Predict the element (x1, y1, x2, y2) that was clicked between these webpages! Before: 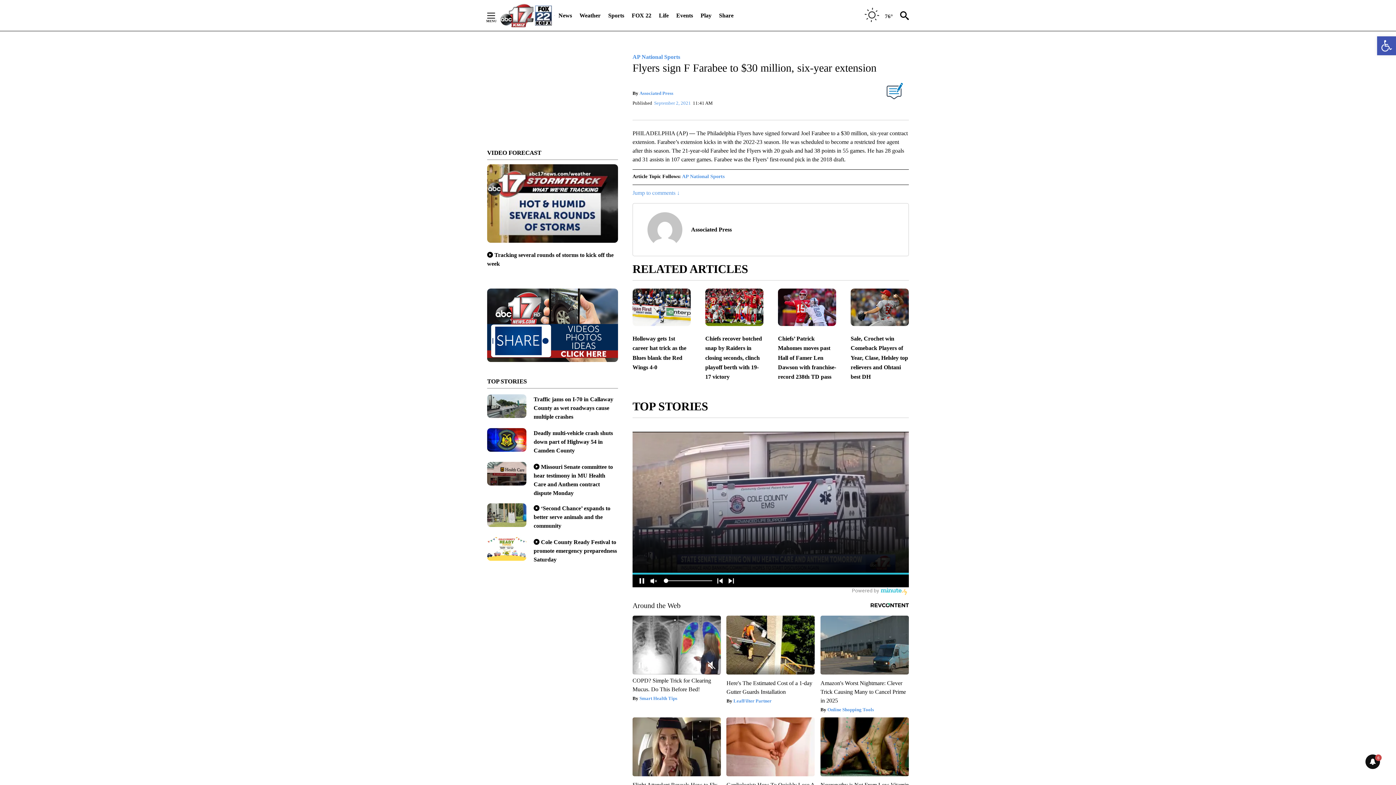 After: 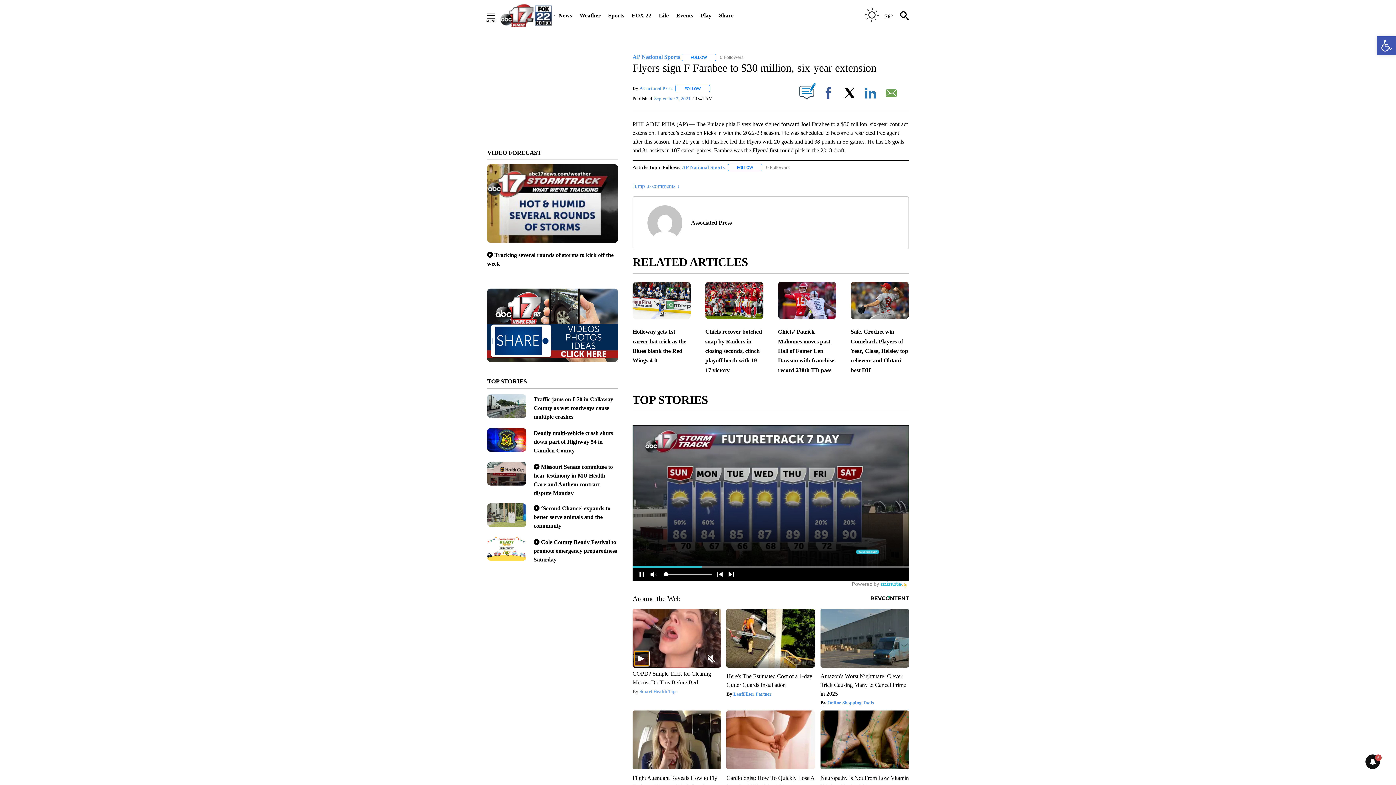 Action: bbox: (634, 658, 649, 673)